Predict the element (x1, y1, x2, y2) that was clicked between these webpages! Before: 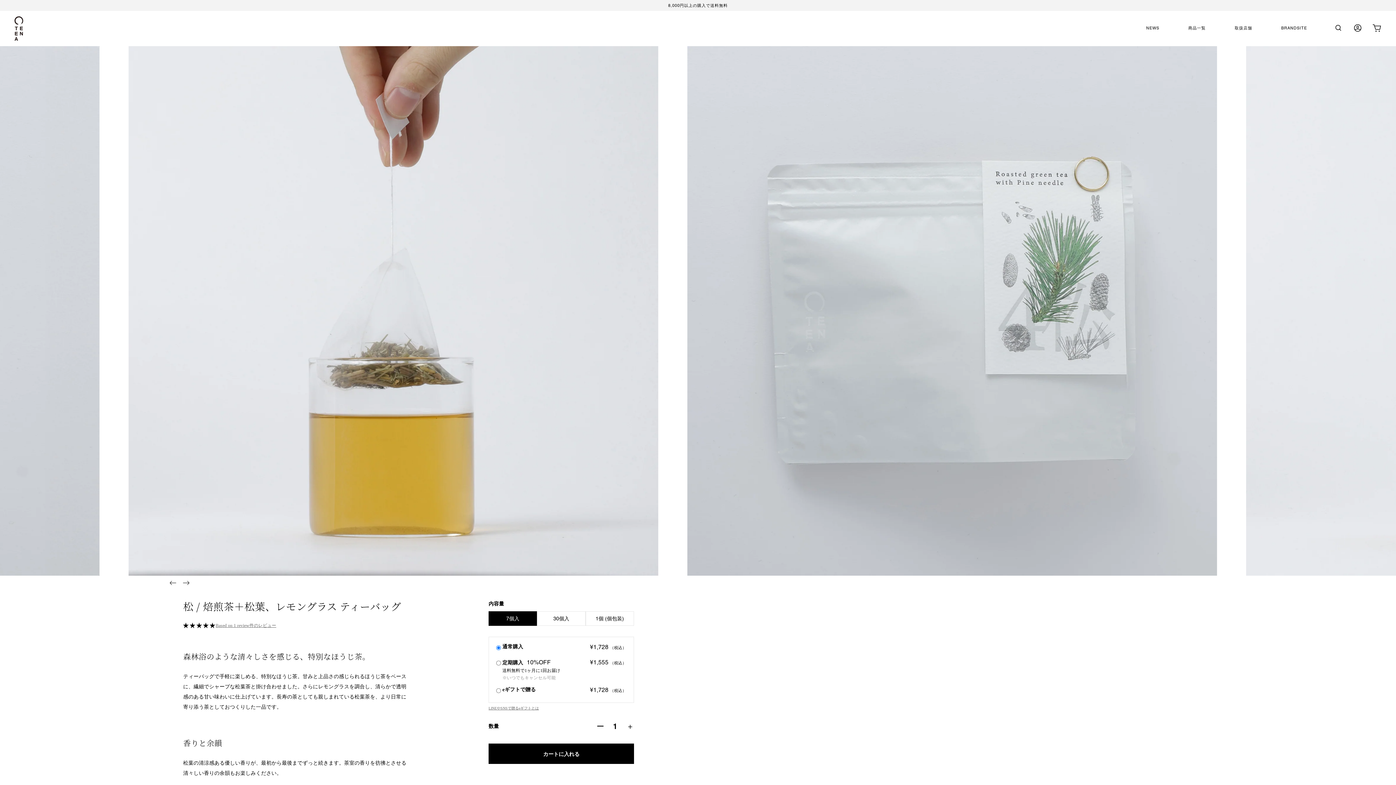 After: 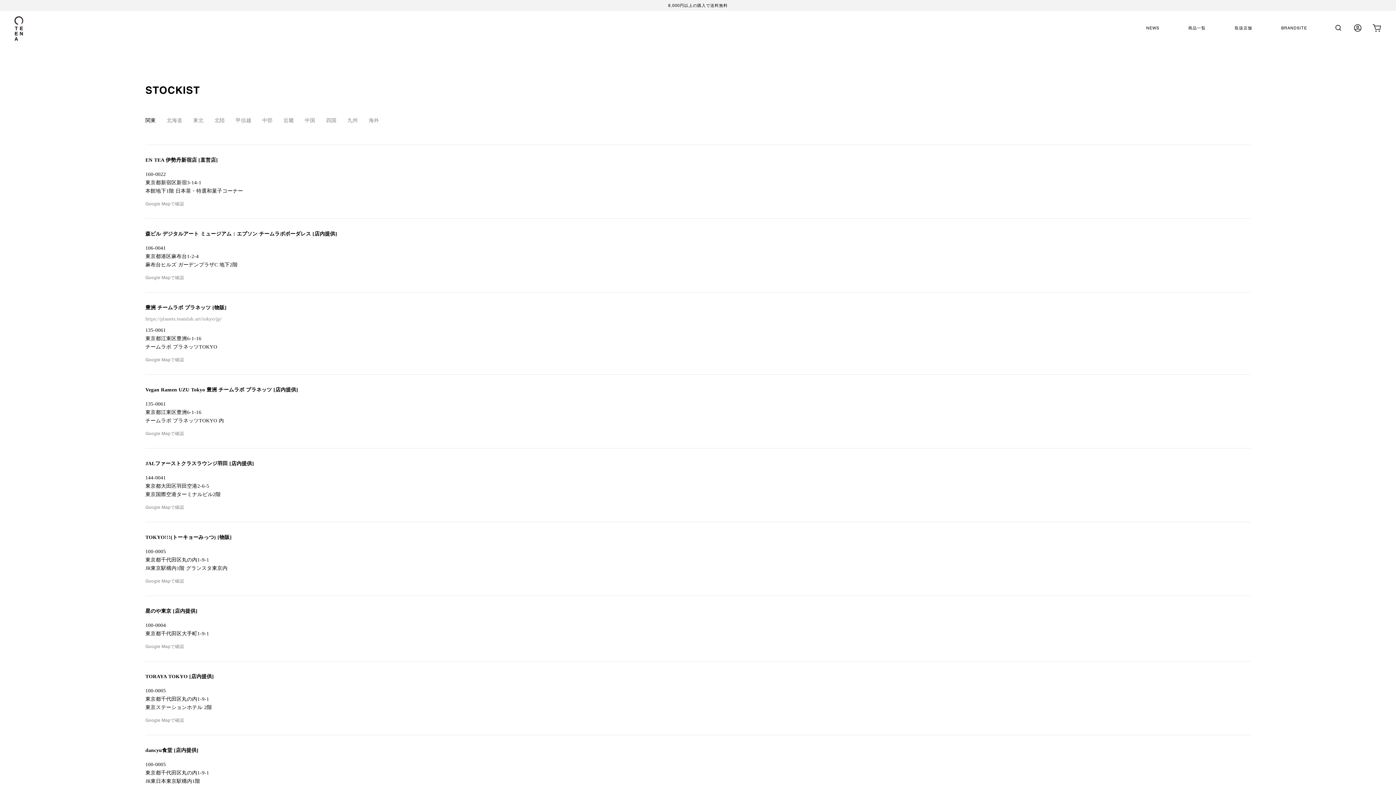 Action: label: 取扱店舗 bbox: (1235, 25, 1252, 31)